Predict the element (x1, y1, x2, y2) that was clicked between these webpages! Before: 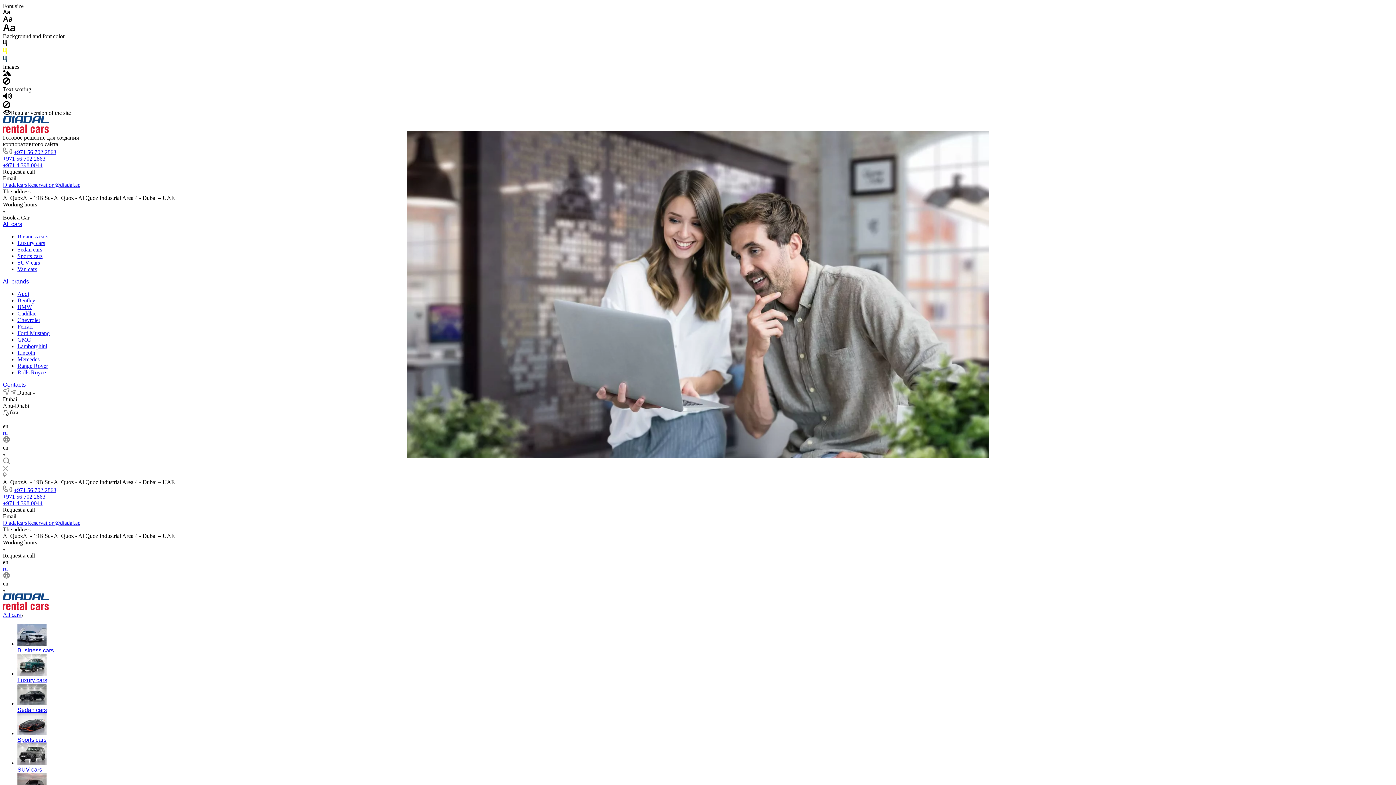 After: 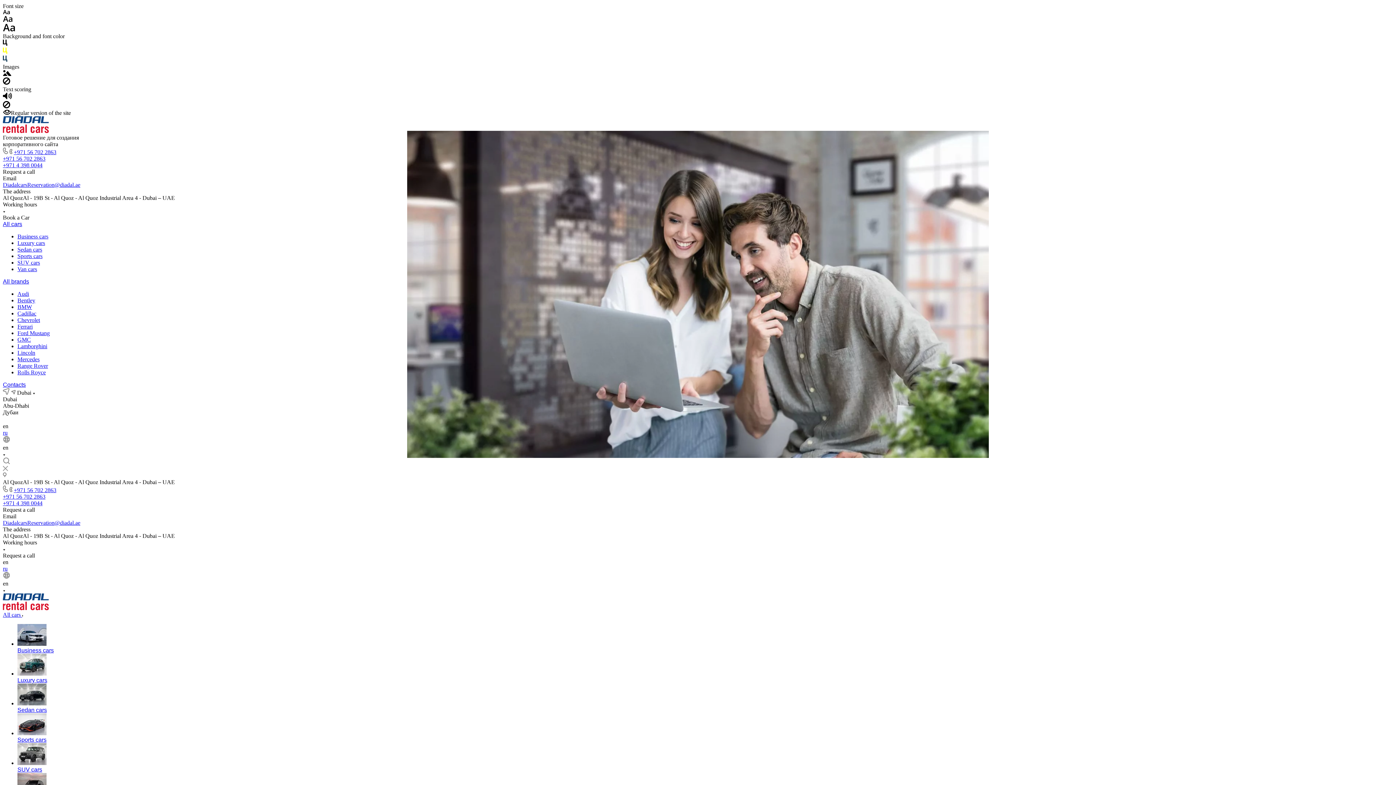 Action: label: +971 56 702 2863 bbox: (2, 155, 45, 161)